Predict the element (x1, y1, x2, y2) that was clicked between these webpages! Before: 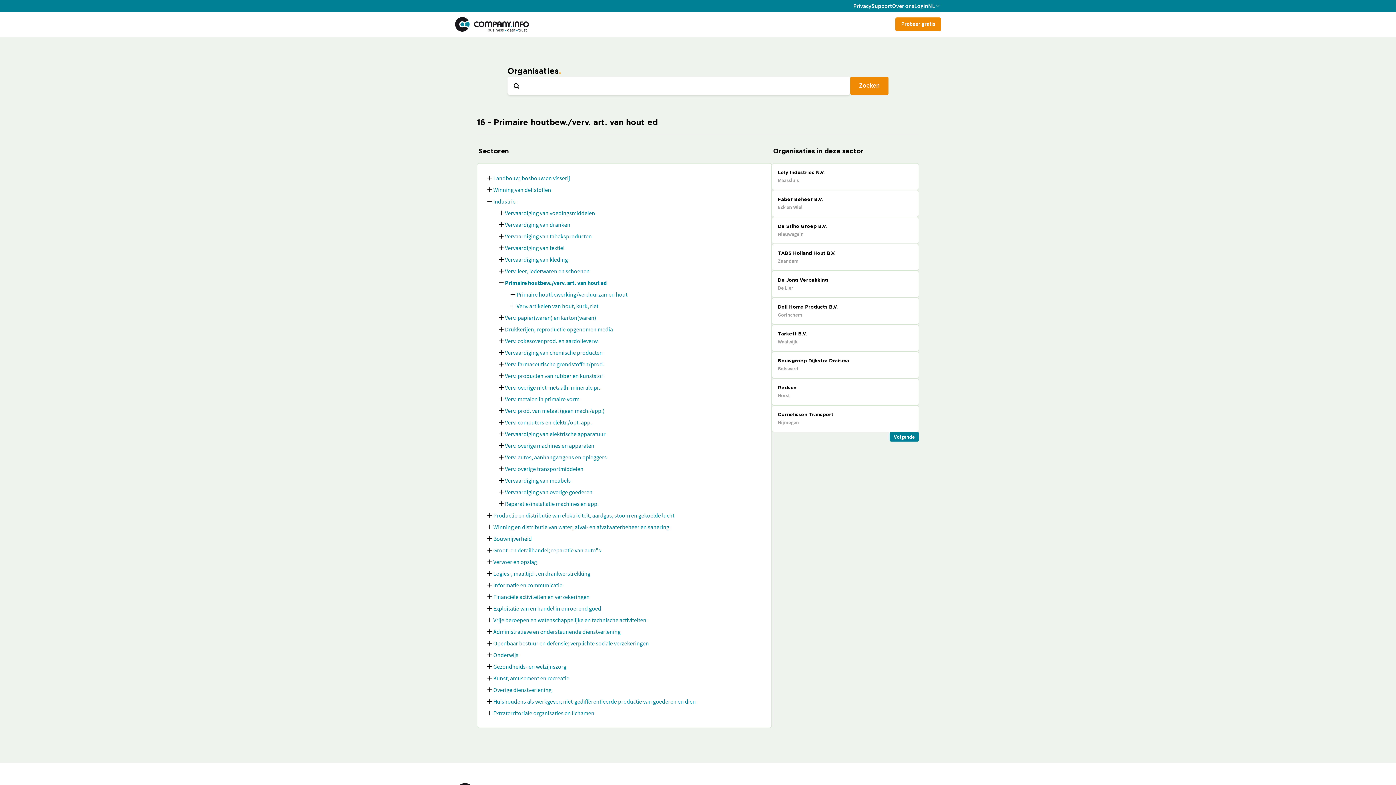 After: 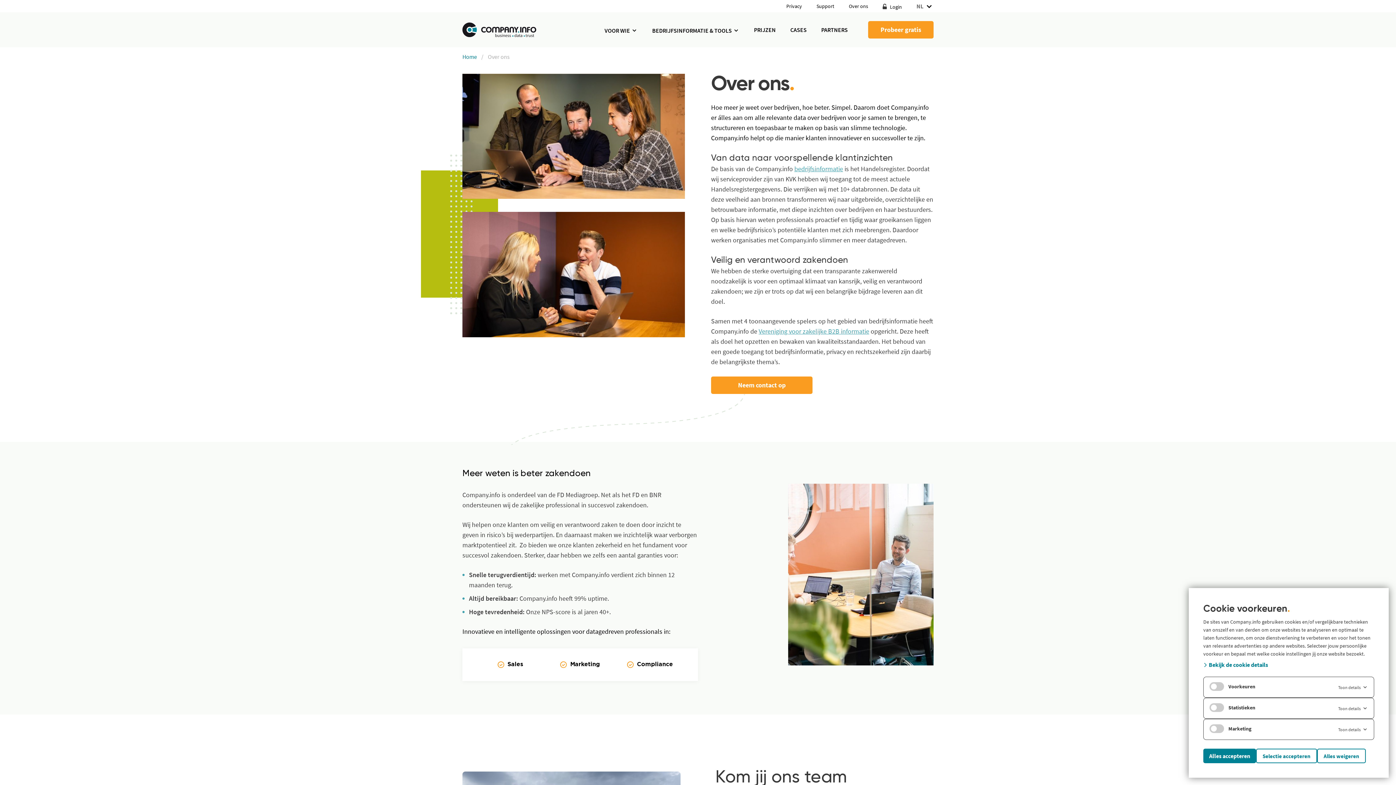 Action: label: Over ons bbox: (892, 1, 914, 10)